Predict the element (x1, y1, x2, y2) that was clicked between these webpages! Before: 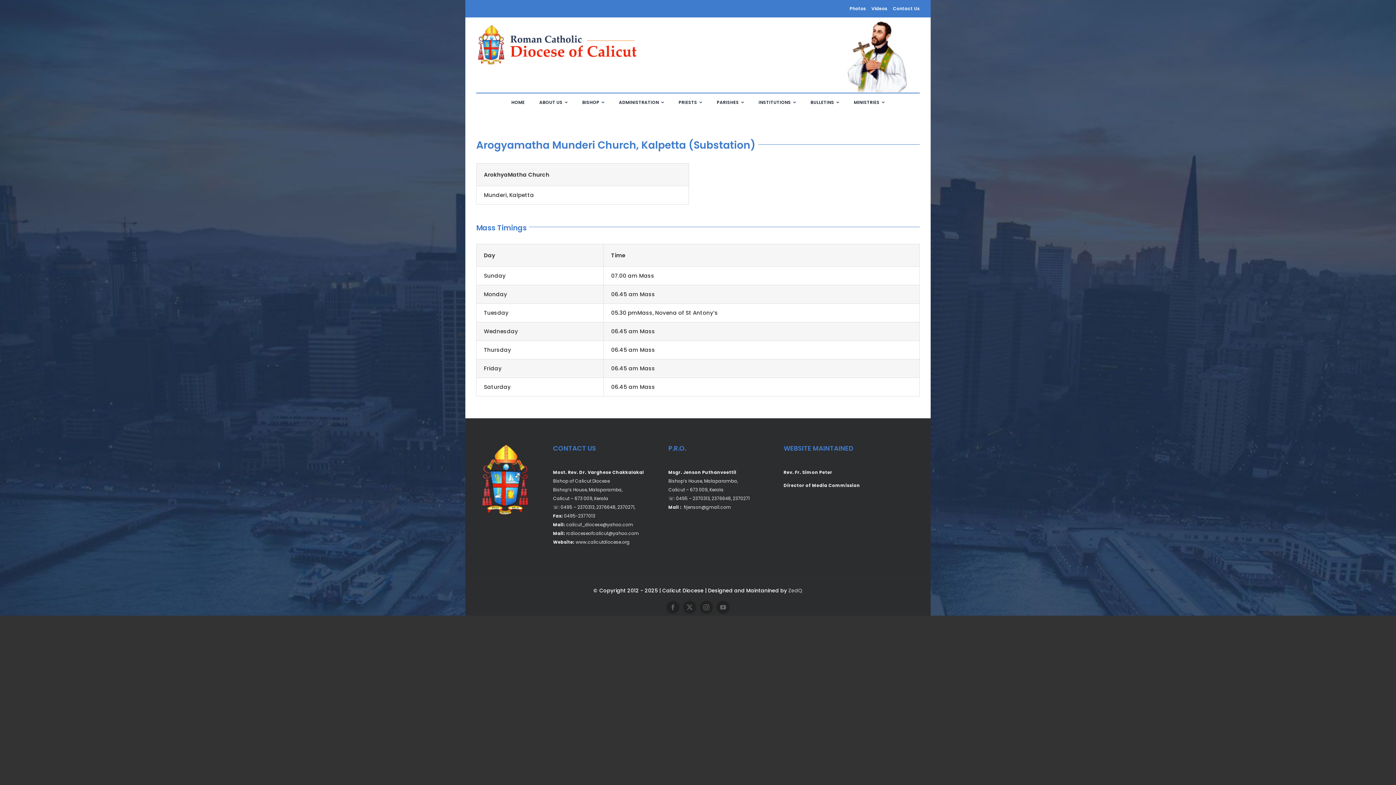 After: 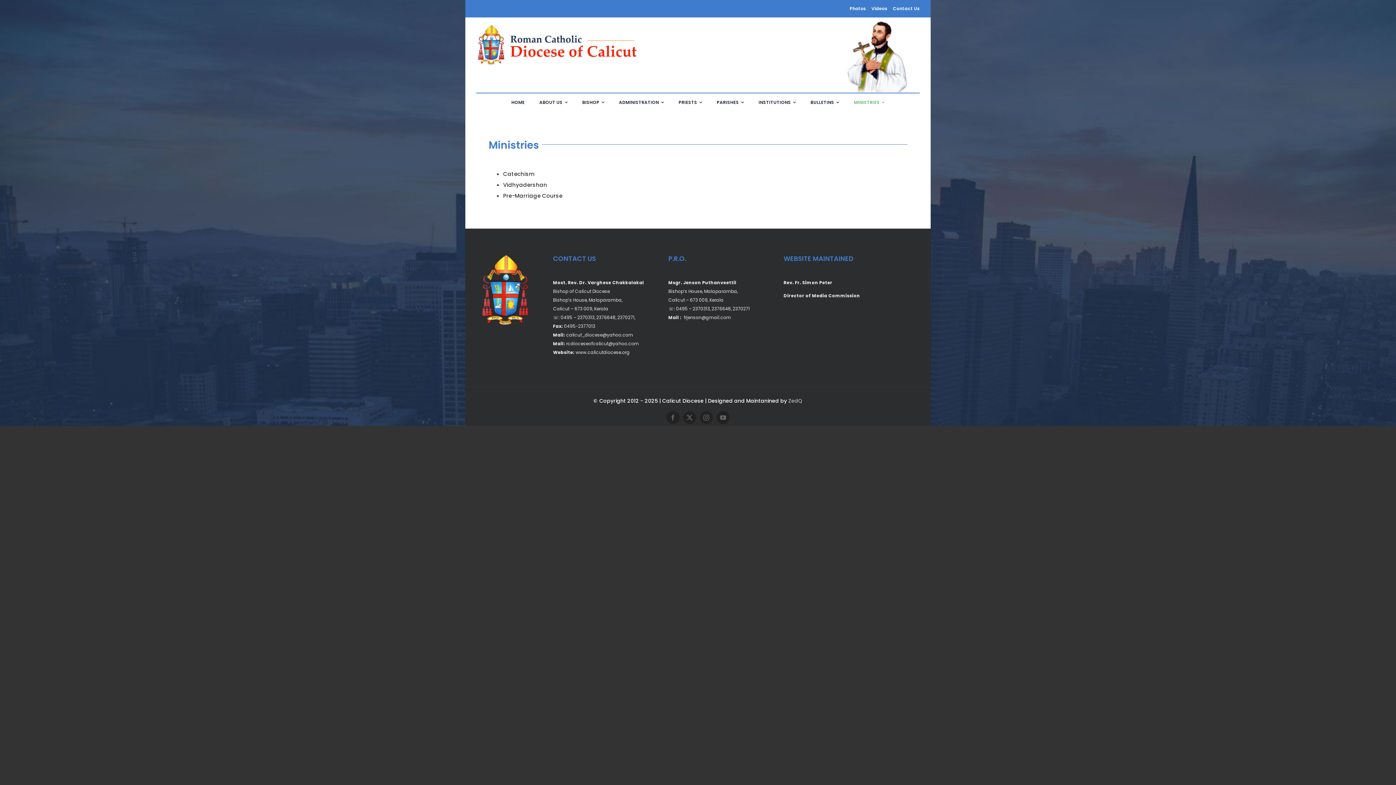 Action: bbox: (854, 93, 884, 110) label: MINISTRIES